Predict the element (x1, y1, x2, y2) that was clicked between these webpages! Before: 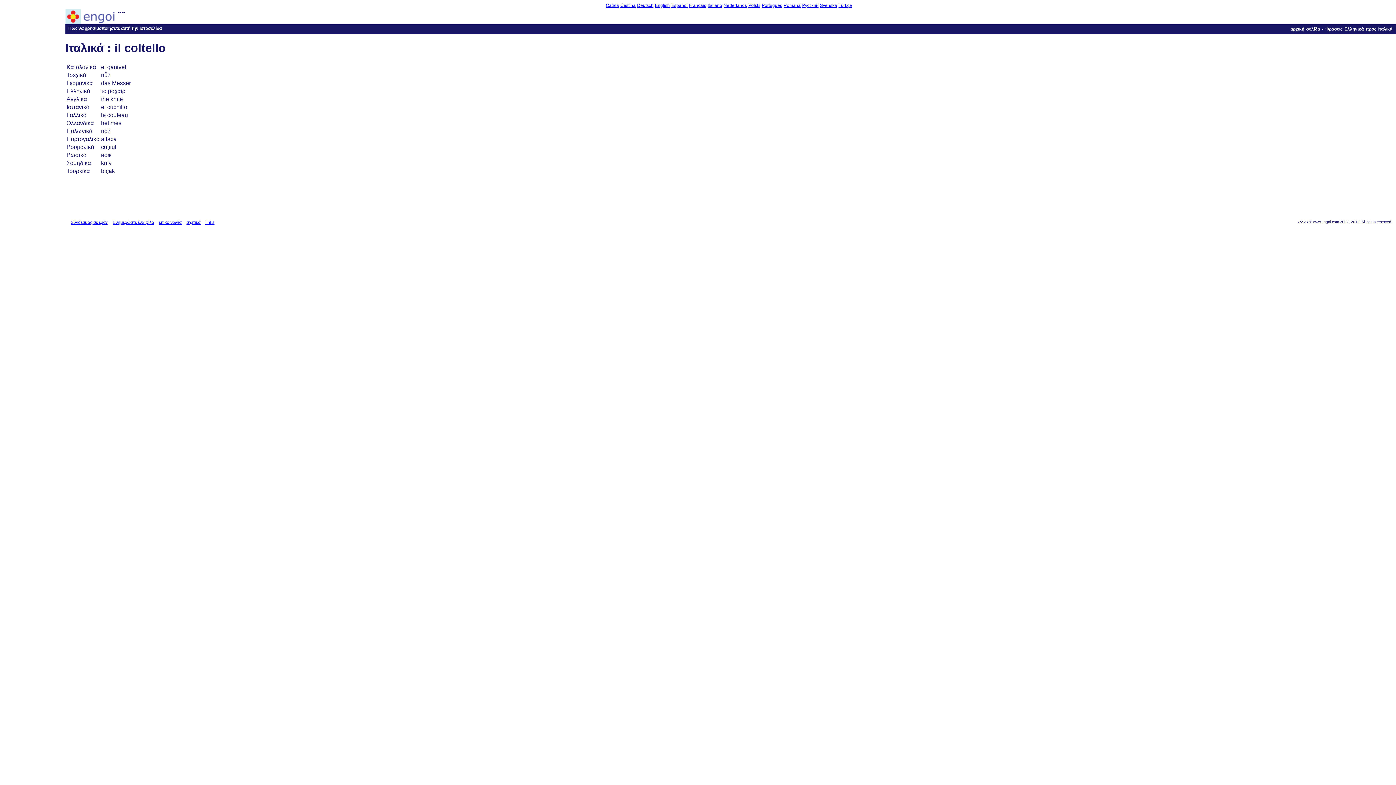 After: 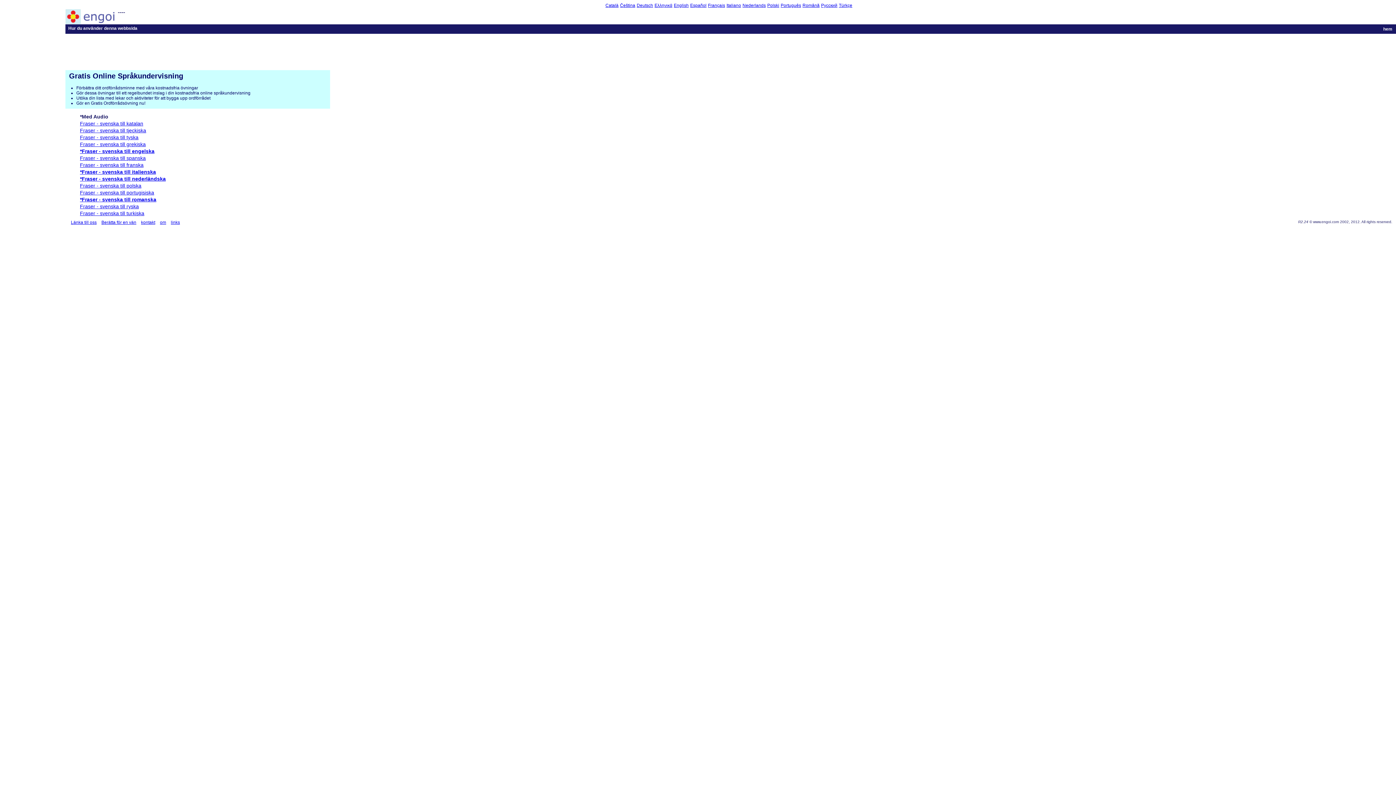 Action: bbox: (820, 2, 837, 8) label: Svenska